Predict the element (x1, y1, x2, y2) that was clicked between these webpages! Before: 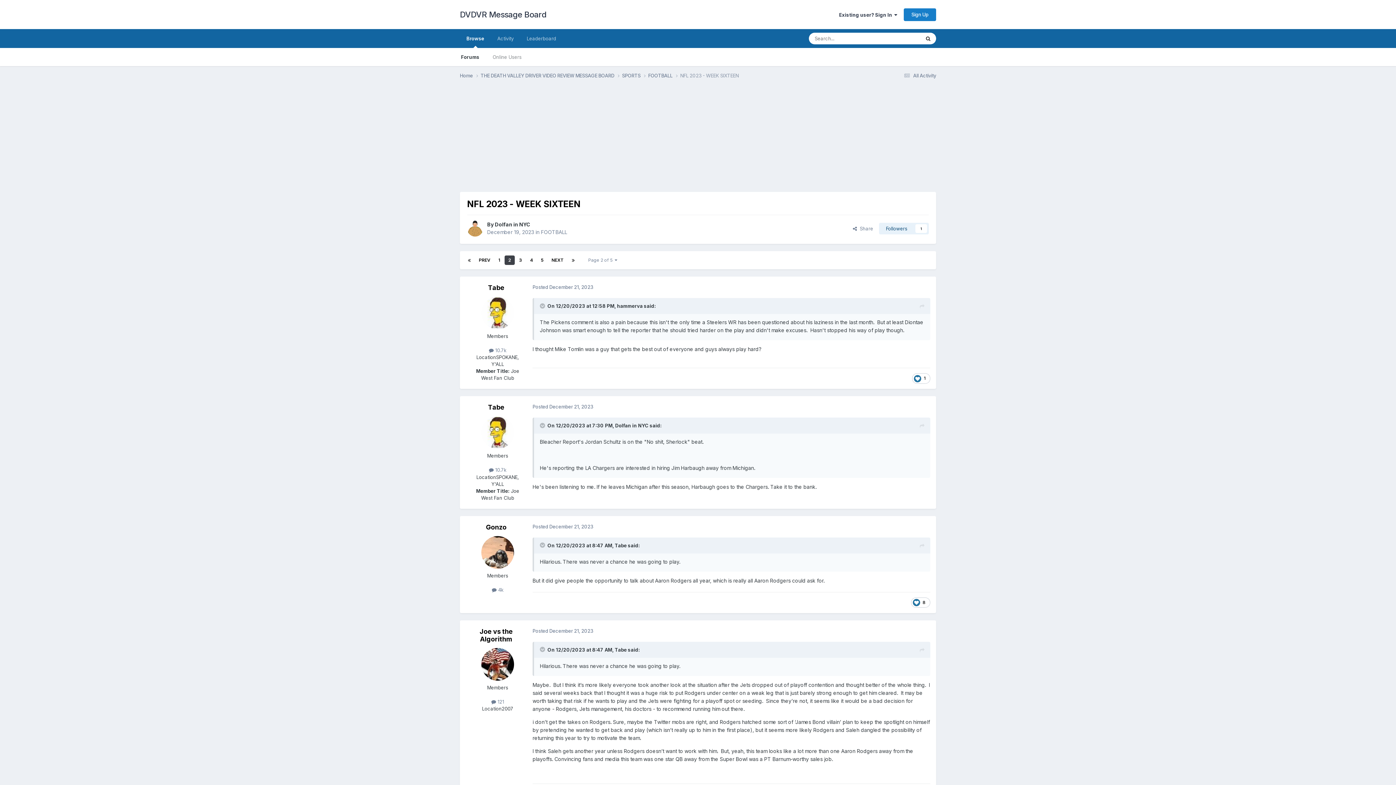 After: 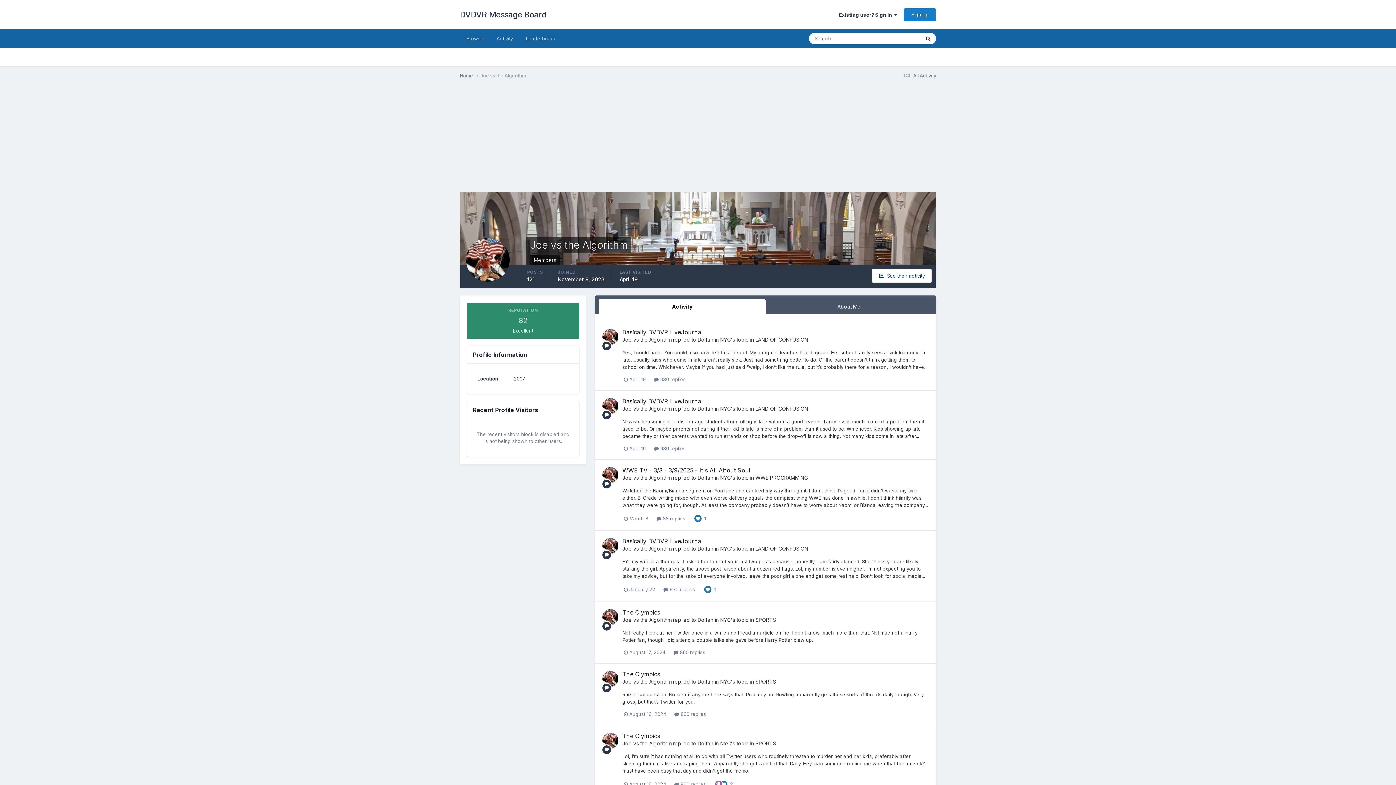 Action: bbox: (479, 627, 512, 643) label: Joe vs the Algorithm